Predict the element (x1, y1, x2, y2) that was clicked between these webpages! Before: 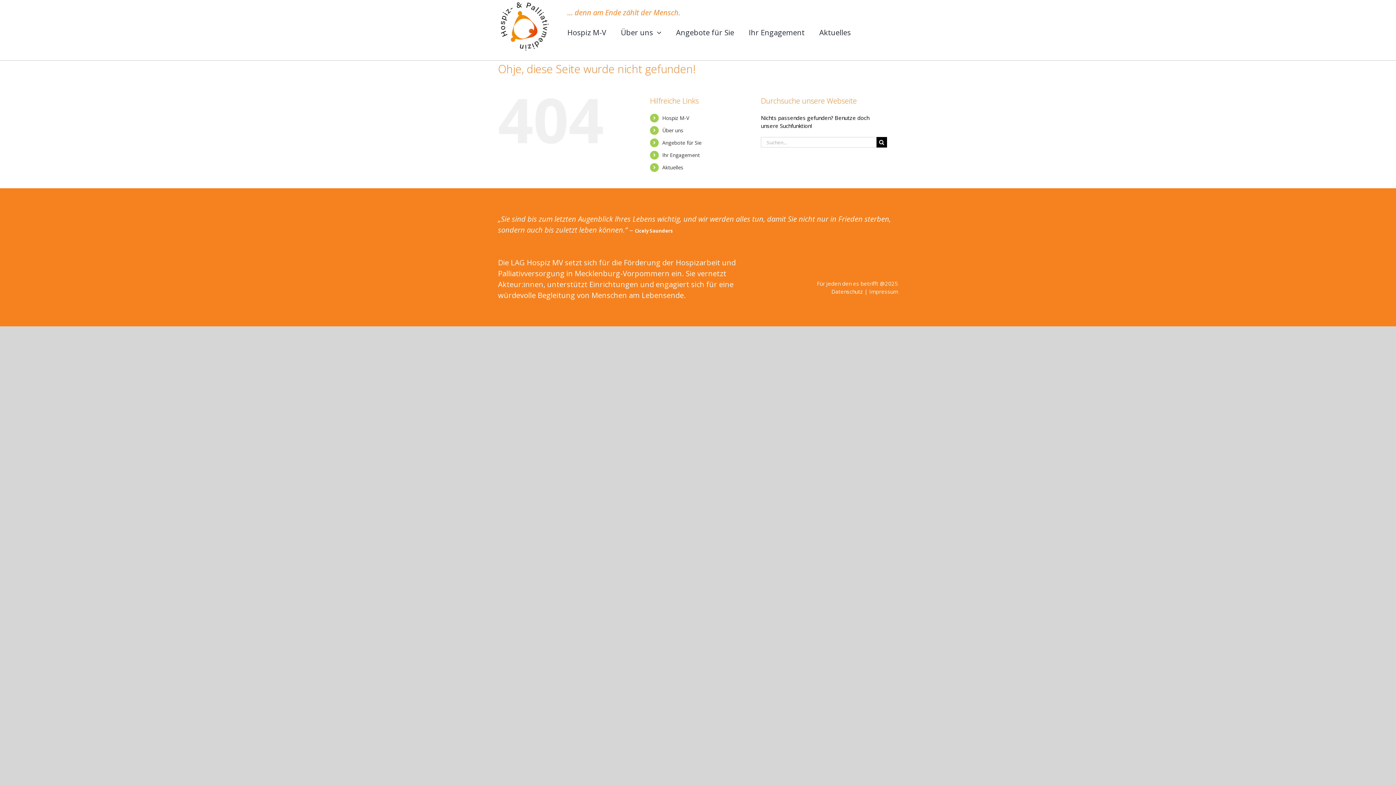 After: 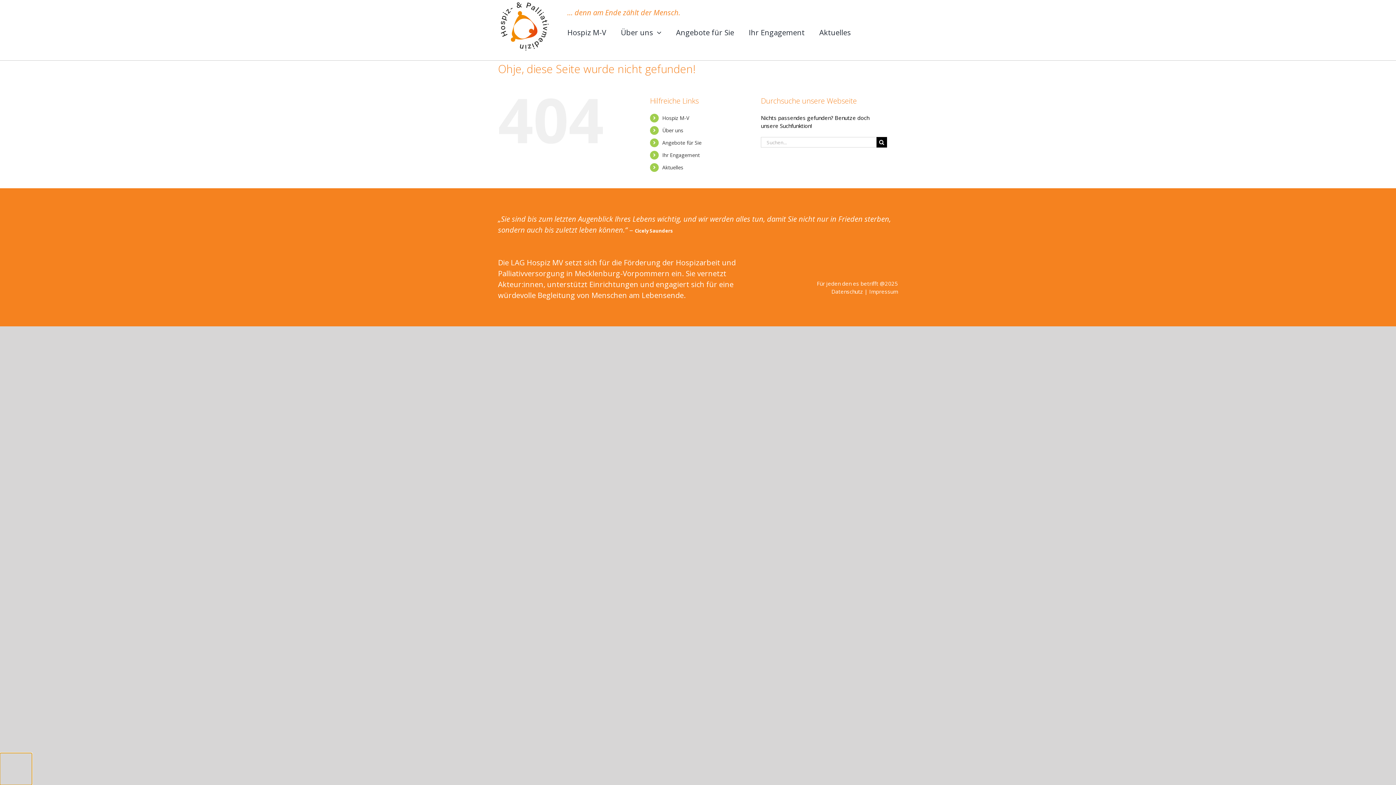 Action: bbox: (0, 753, 32, 785) label: Dialog Datenschutz-Präferenz öffnen